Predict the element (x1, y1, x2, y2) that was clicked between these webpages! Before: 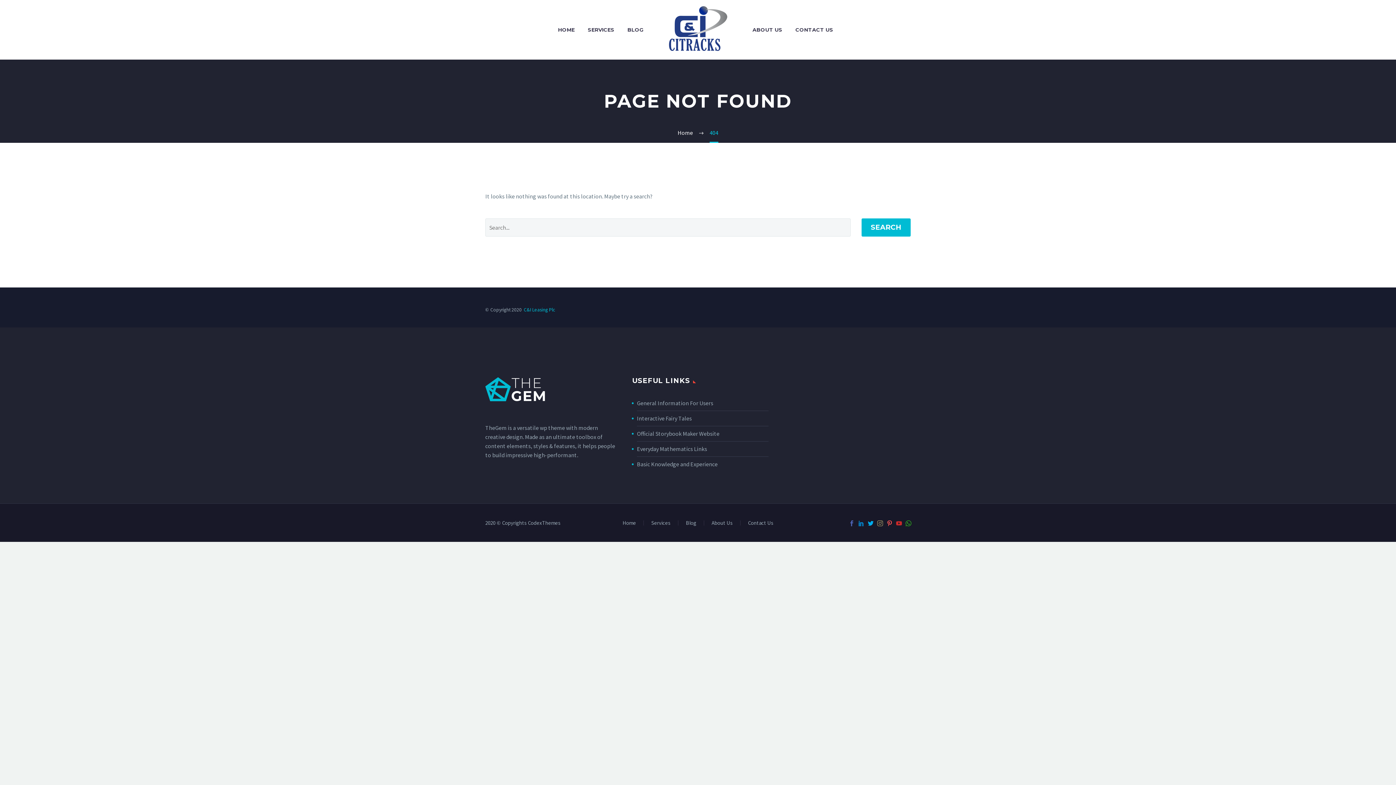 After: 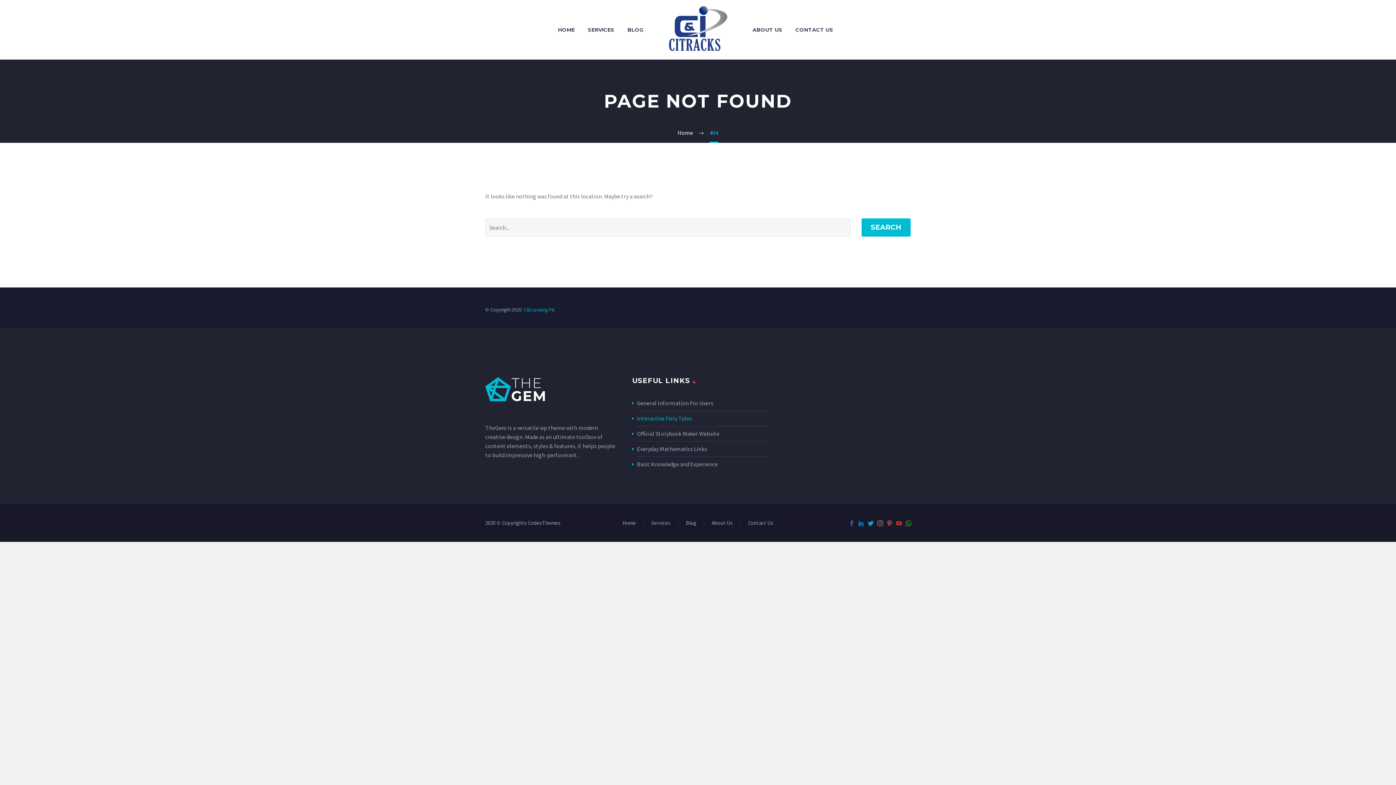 Action: label: Interactive Fairy Tales bbox: (637, 414, 692, 422)